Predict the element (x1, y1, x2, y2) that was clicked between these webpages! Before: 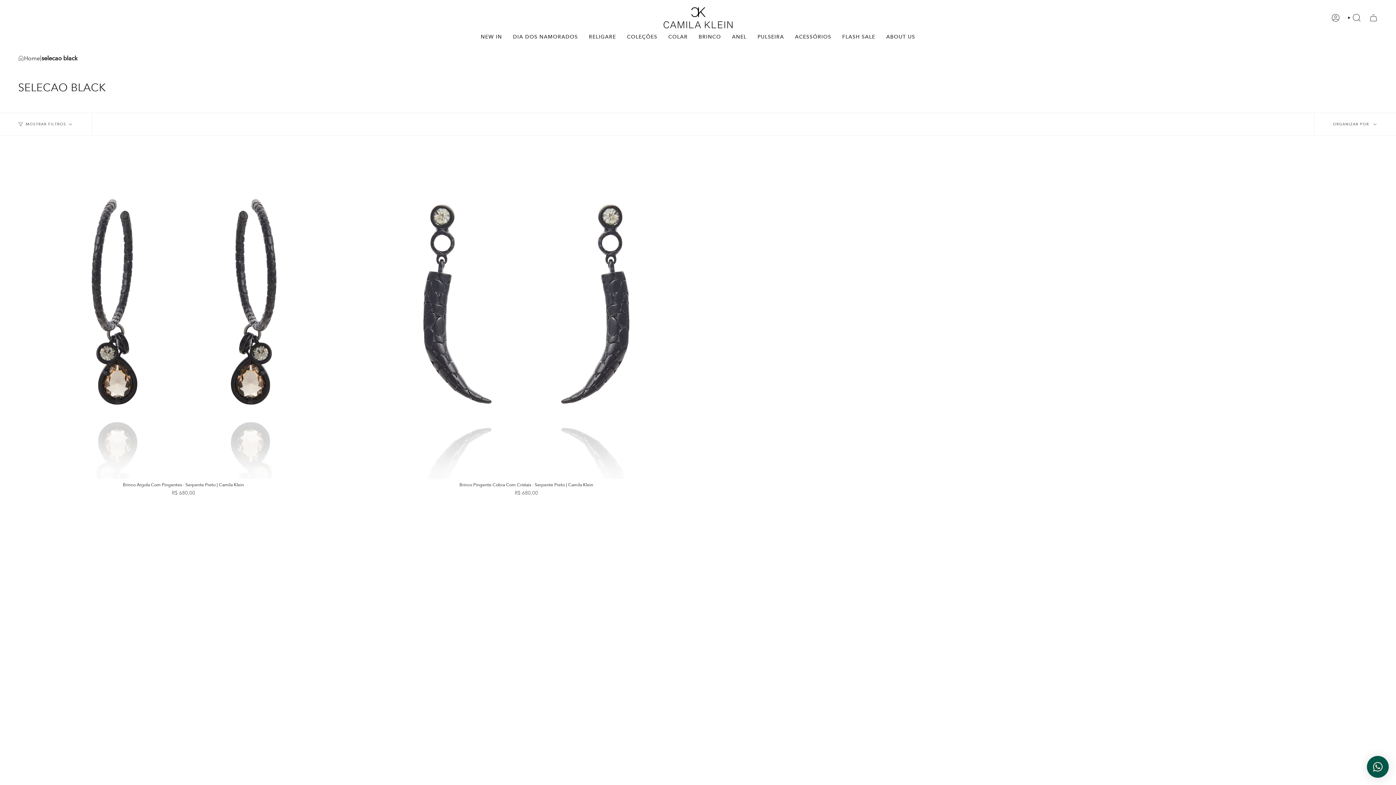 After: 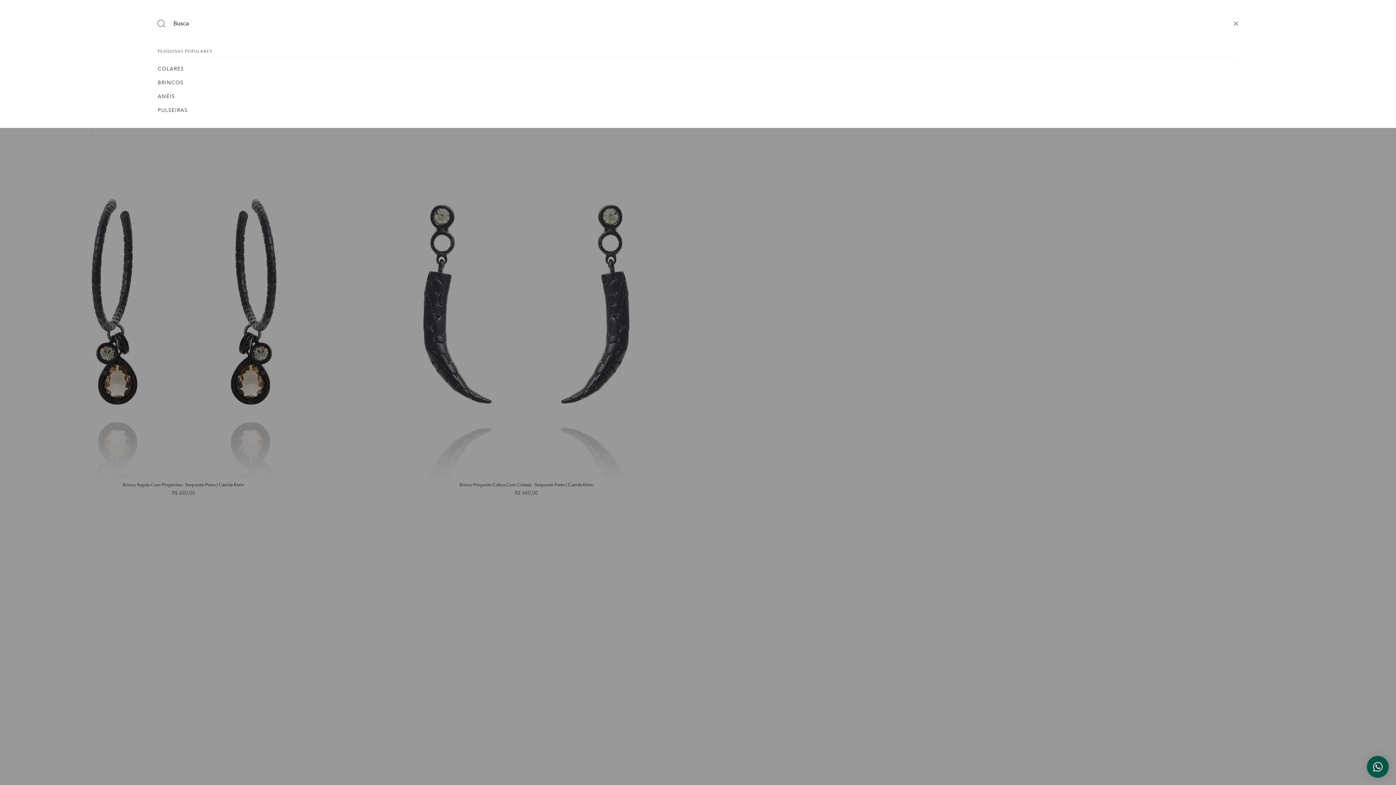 Action: bbox: (1344, 7, 1365, 28) label: PESQUISAR